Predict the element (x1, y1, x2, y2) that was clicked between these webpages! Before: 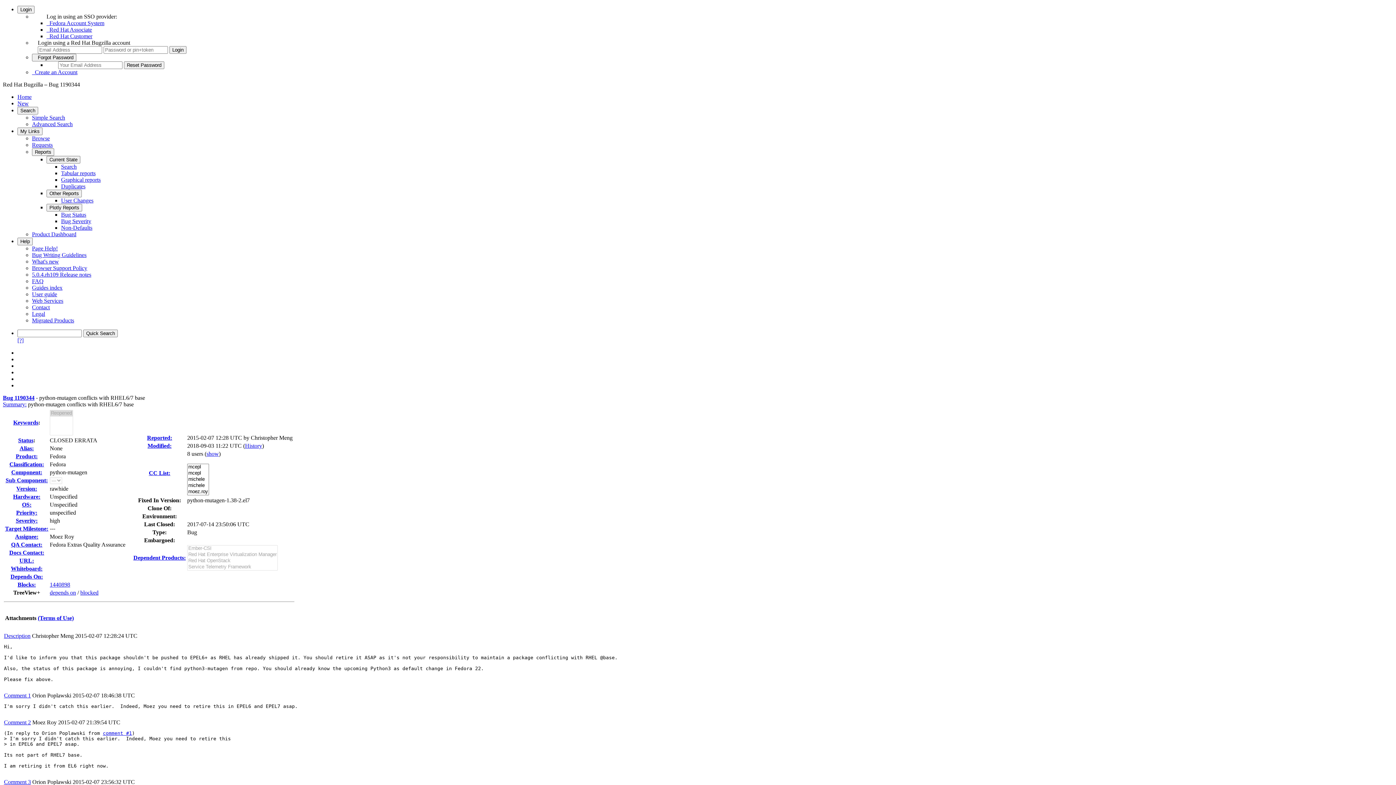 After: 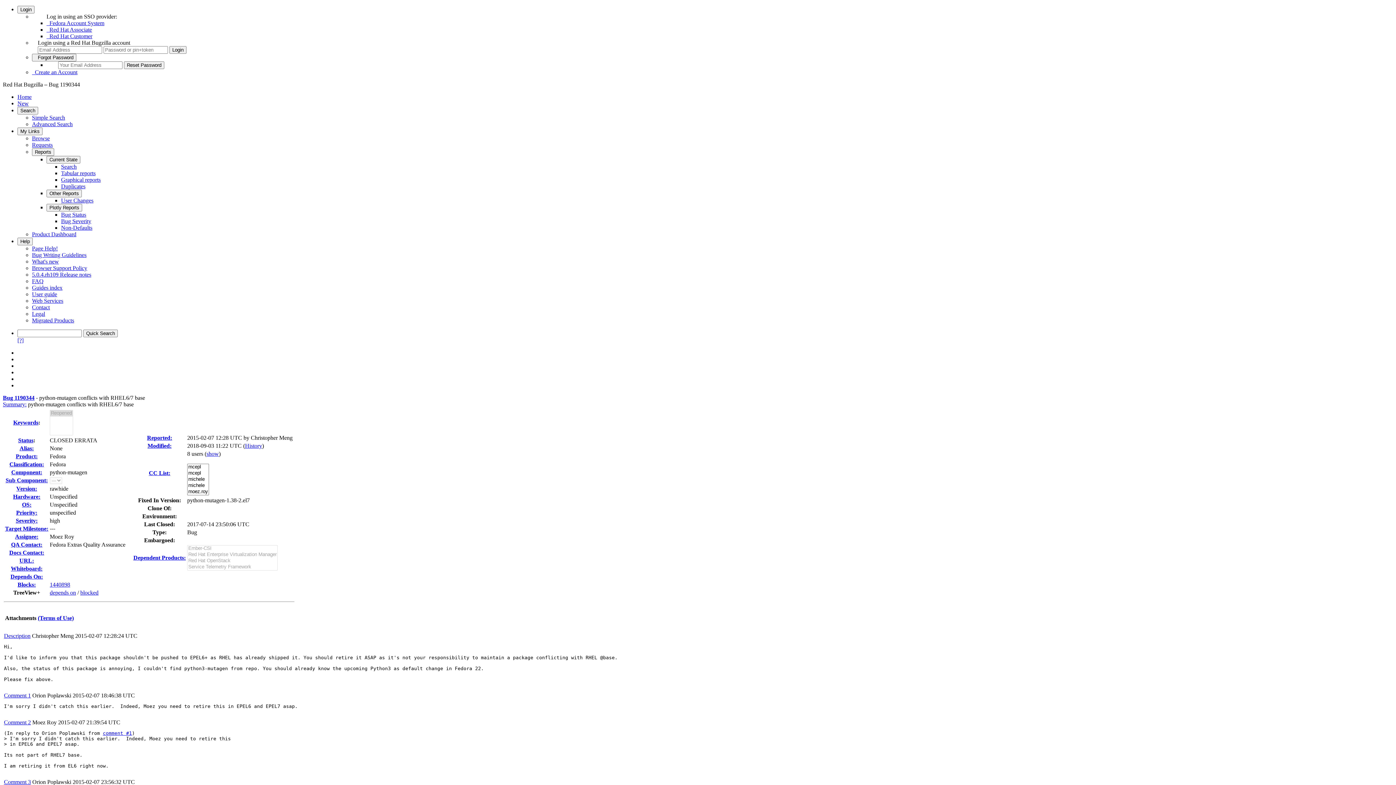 Action: bbox: (138, 497, 181, 503) label: Fixed In Version: